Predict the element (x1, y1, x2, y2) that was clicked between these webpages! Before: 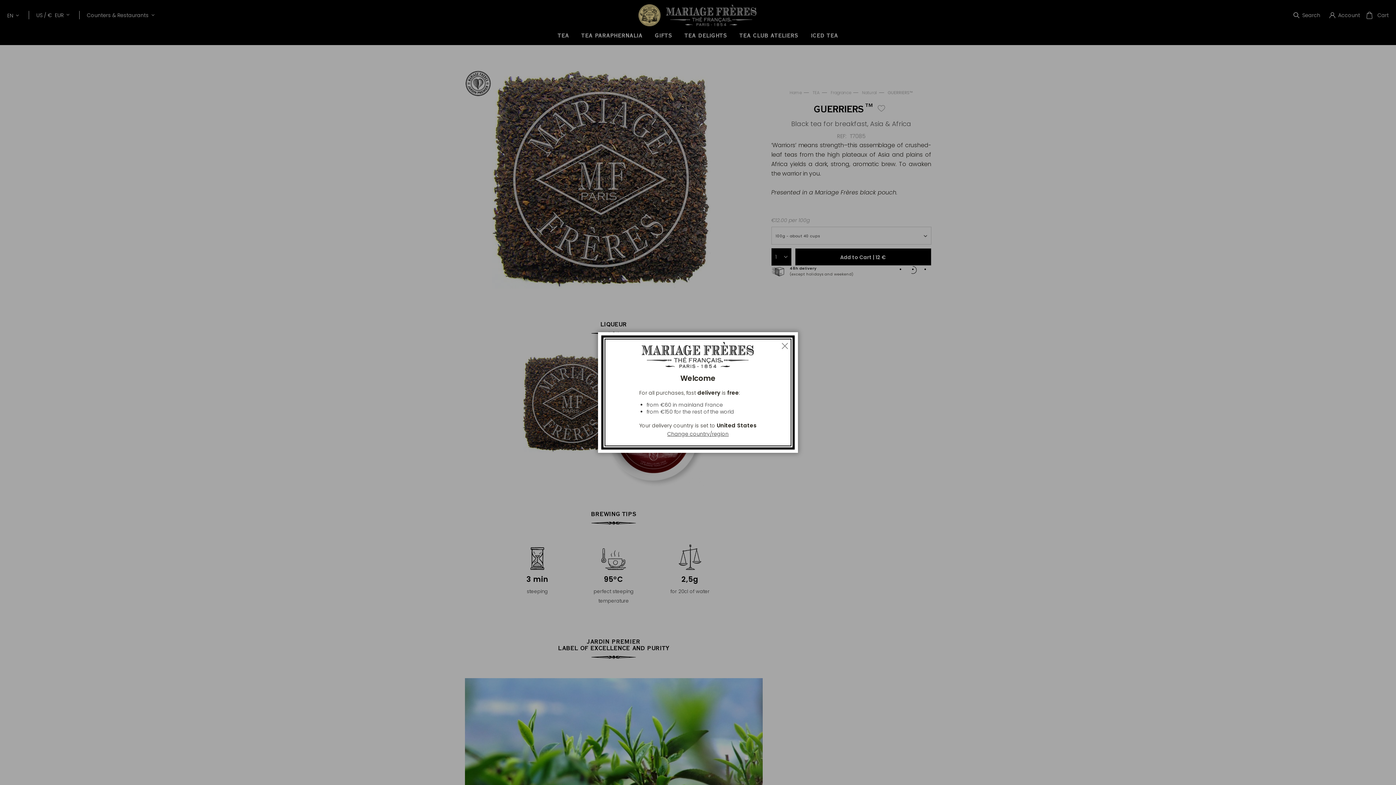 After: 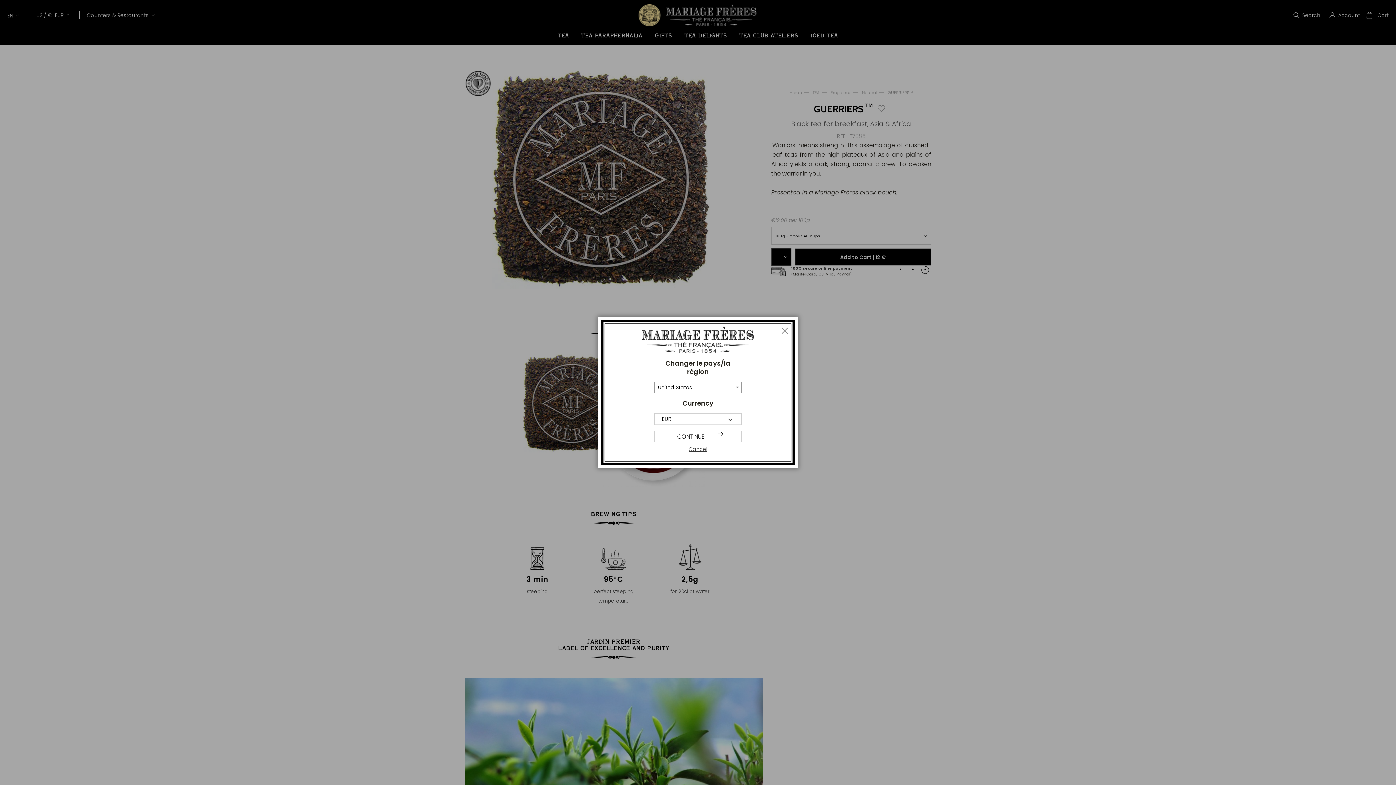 Action: label: Change country/region bbox: (639, 430, 756, 438)